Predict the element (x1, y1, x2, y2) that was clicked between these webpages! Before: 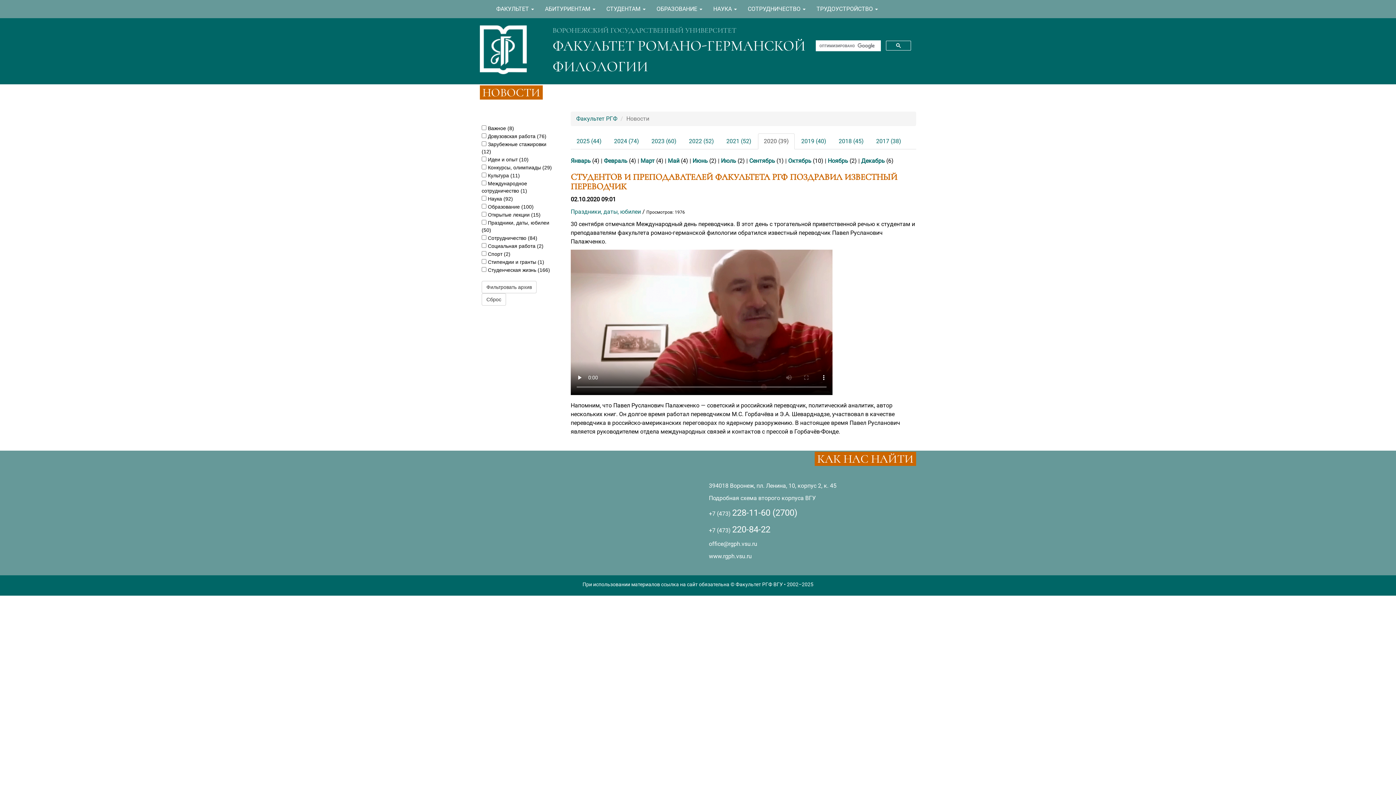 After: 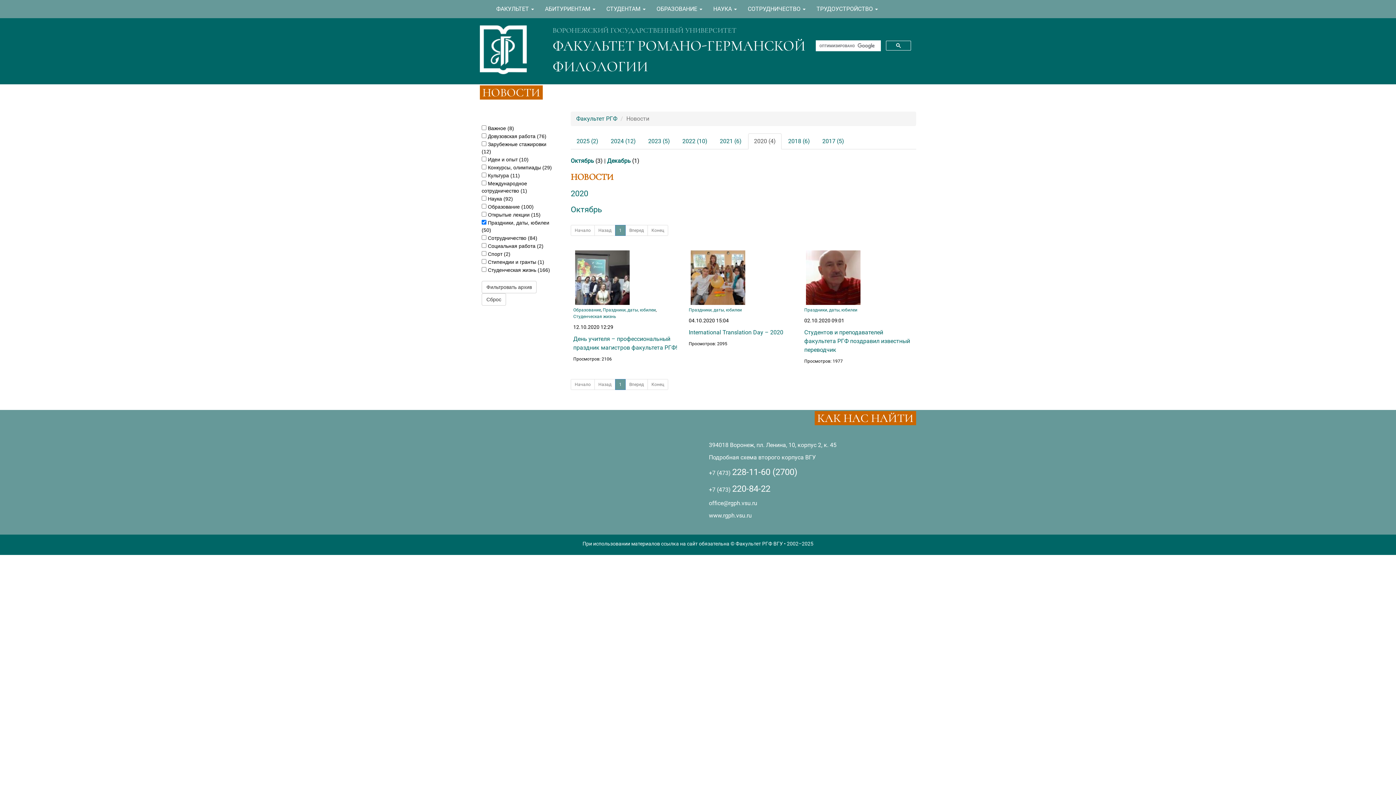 Action: bbox: (570, 208, 641, 215) label: Праздники, даты, юбилеи